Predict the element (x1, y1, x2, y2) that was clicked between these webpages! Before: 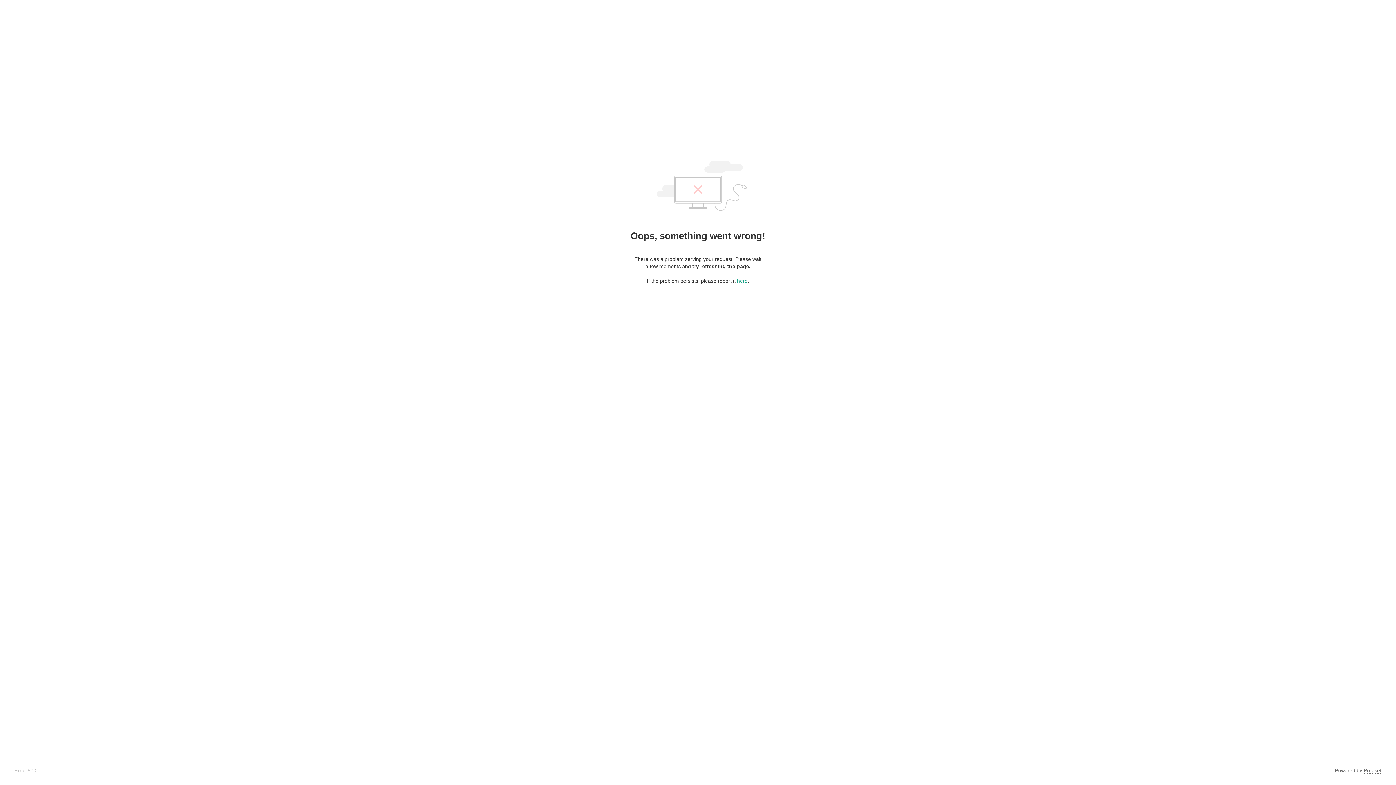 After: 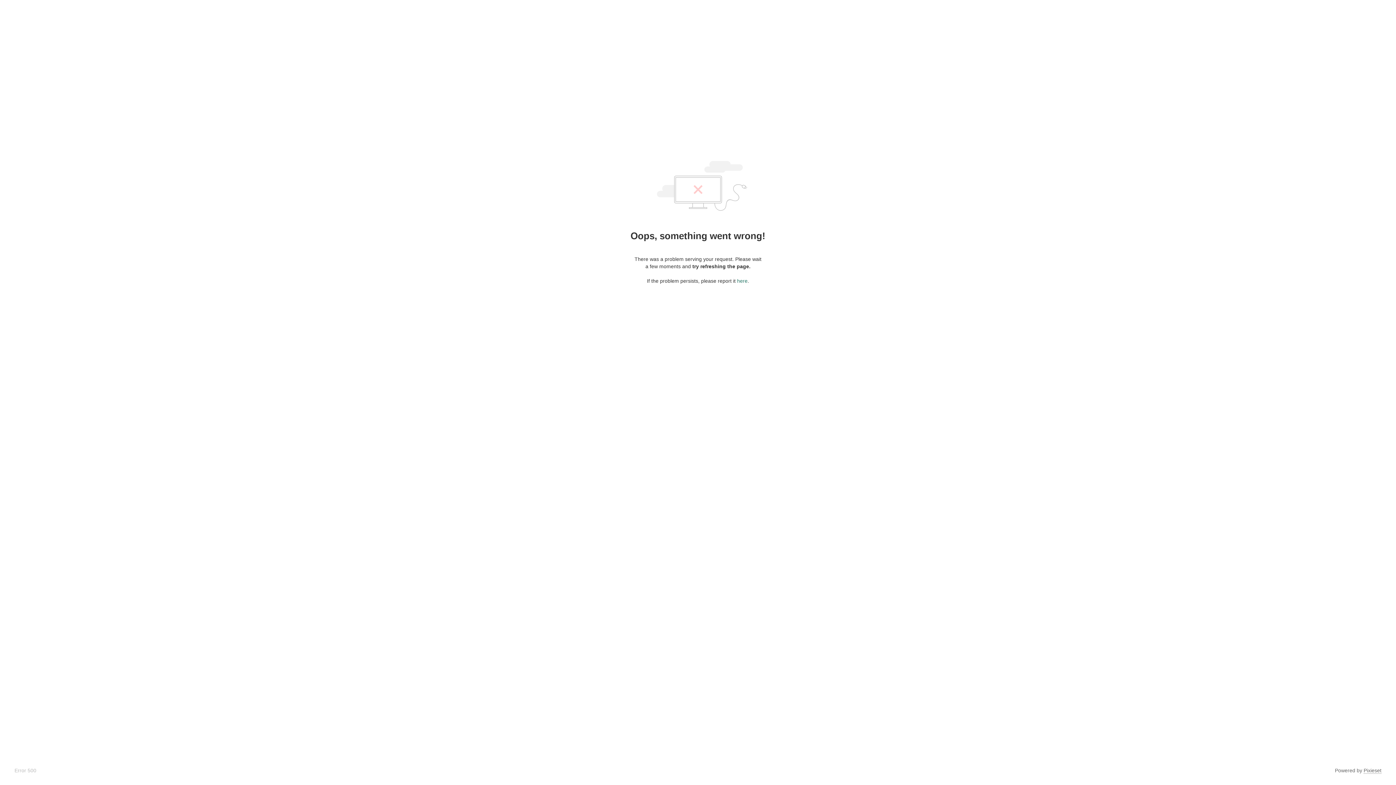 Action: bbox: (737, 278, 747, 284) label: here